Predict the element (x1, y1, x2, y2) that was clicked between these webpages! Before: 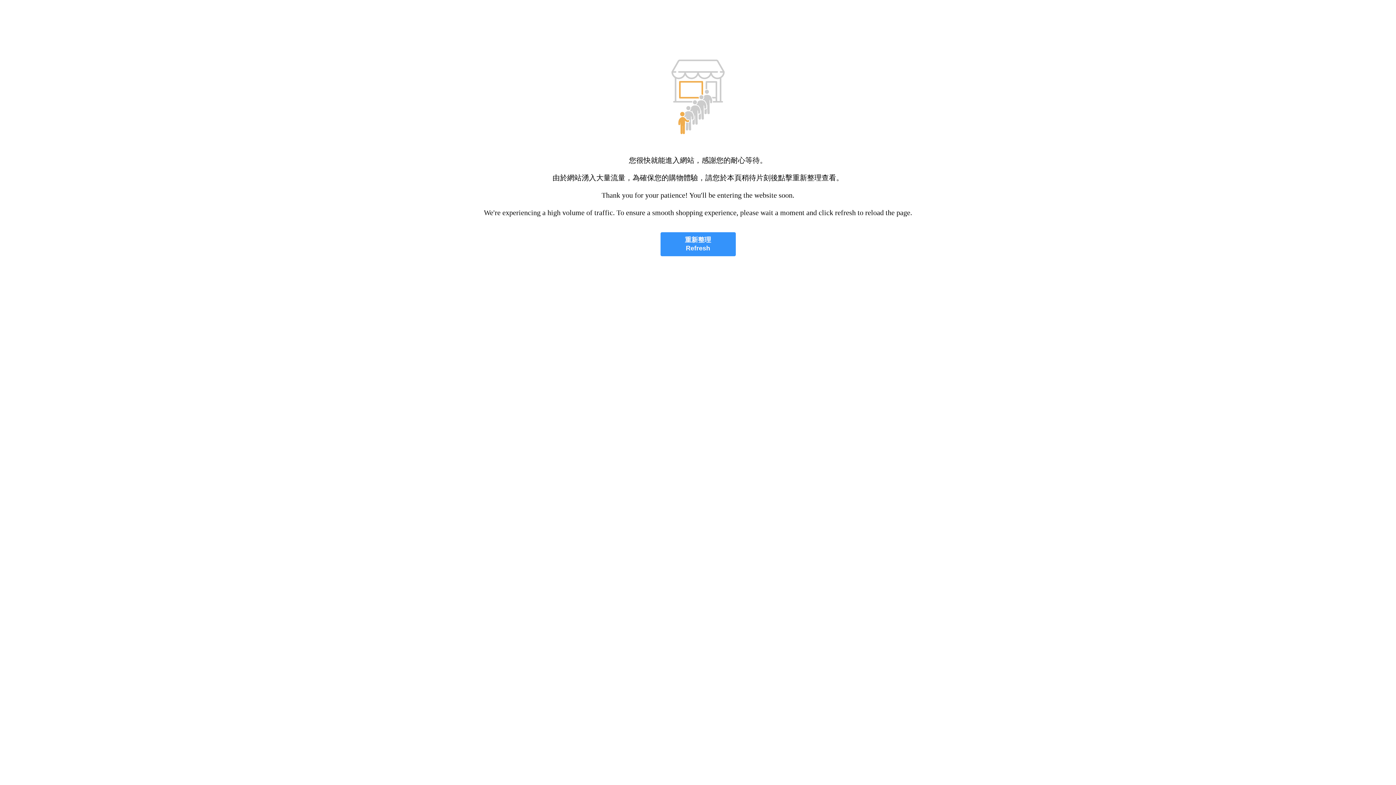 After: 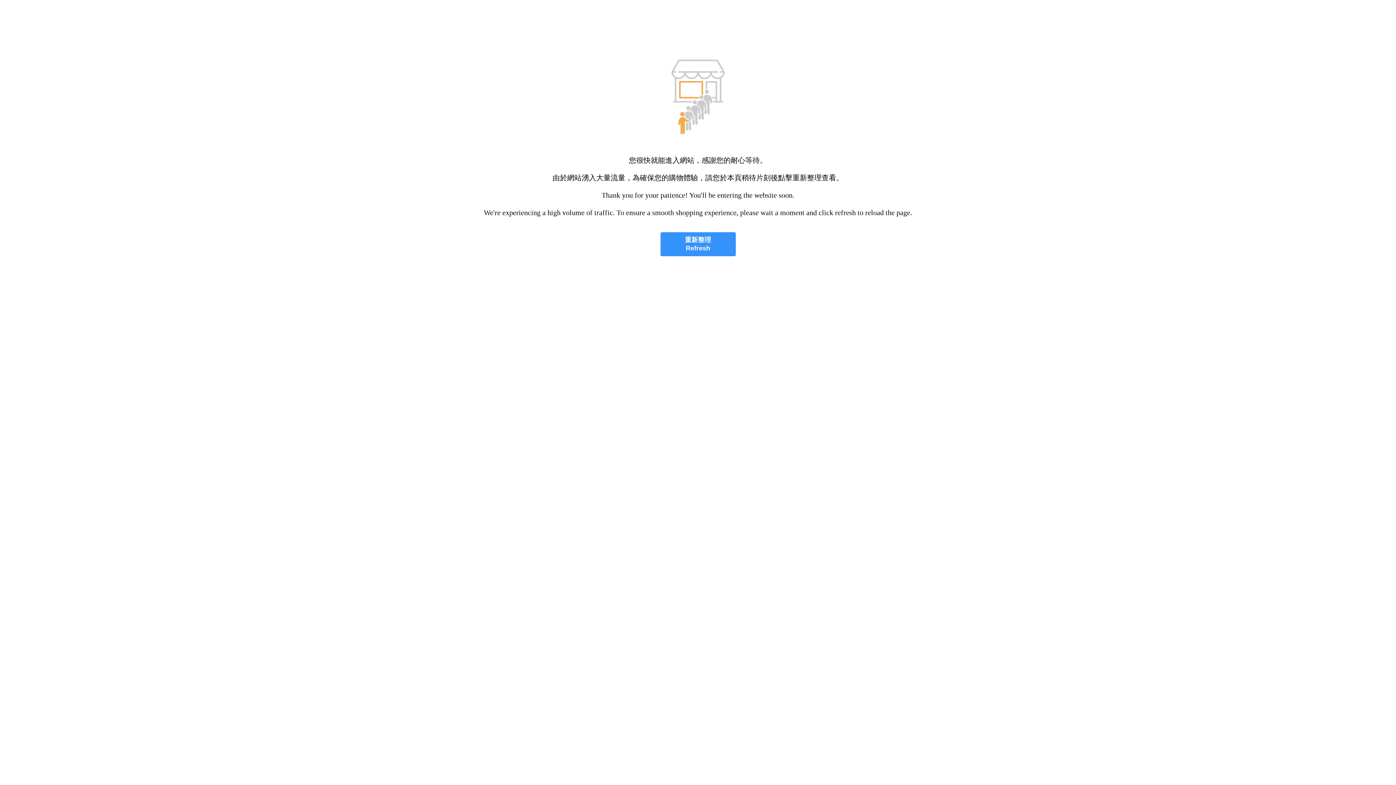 Action: bbox: (660, 232, 735, 256) label: 重新整理
Refresh